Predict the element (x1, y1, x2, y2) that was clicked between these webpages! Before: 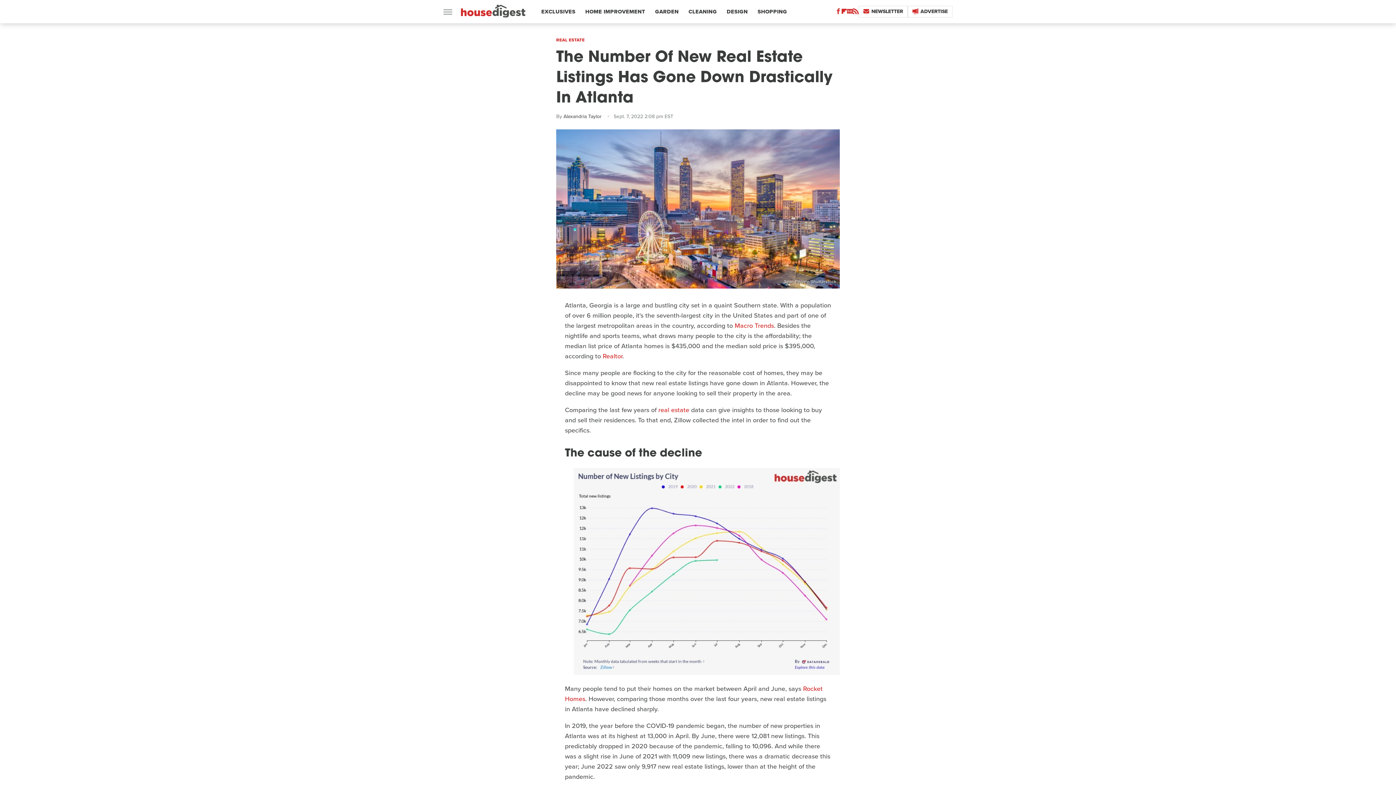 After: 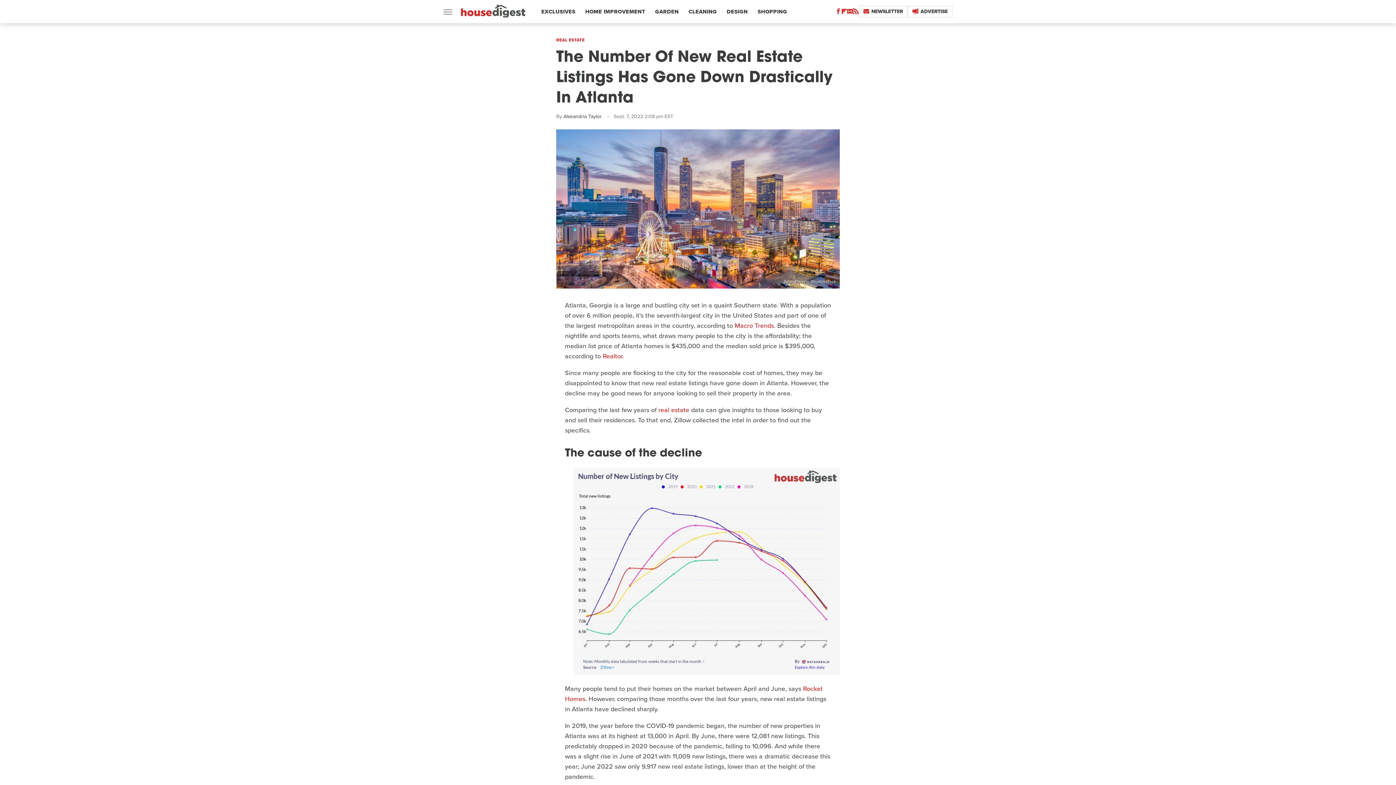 Action: bbox: (841, 10, 847, 15) label: Flipboard